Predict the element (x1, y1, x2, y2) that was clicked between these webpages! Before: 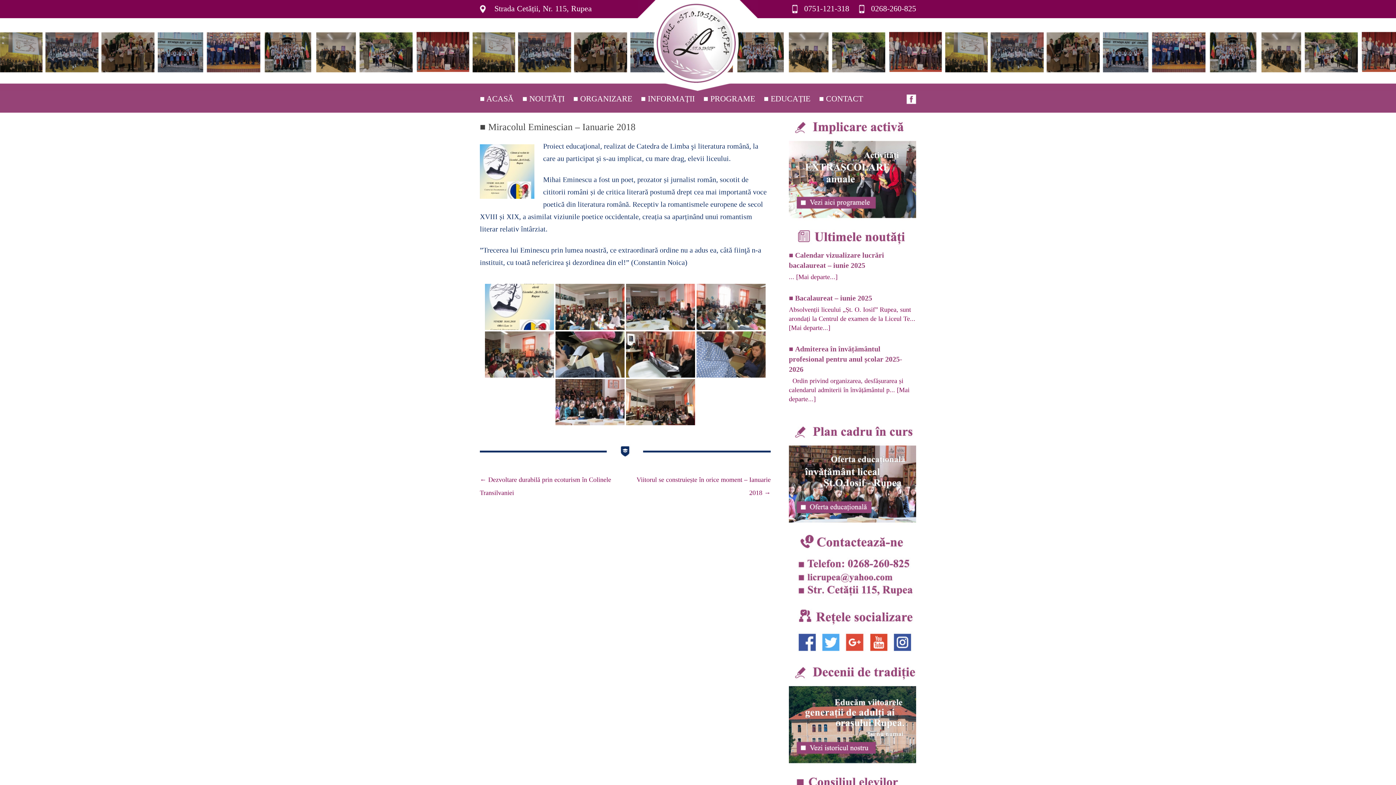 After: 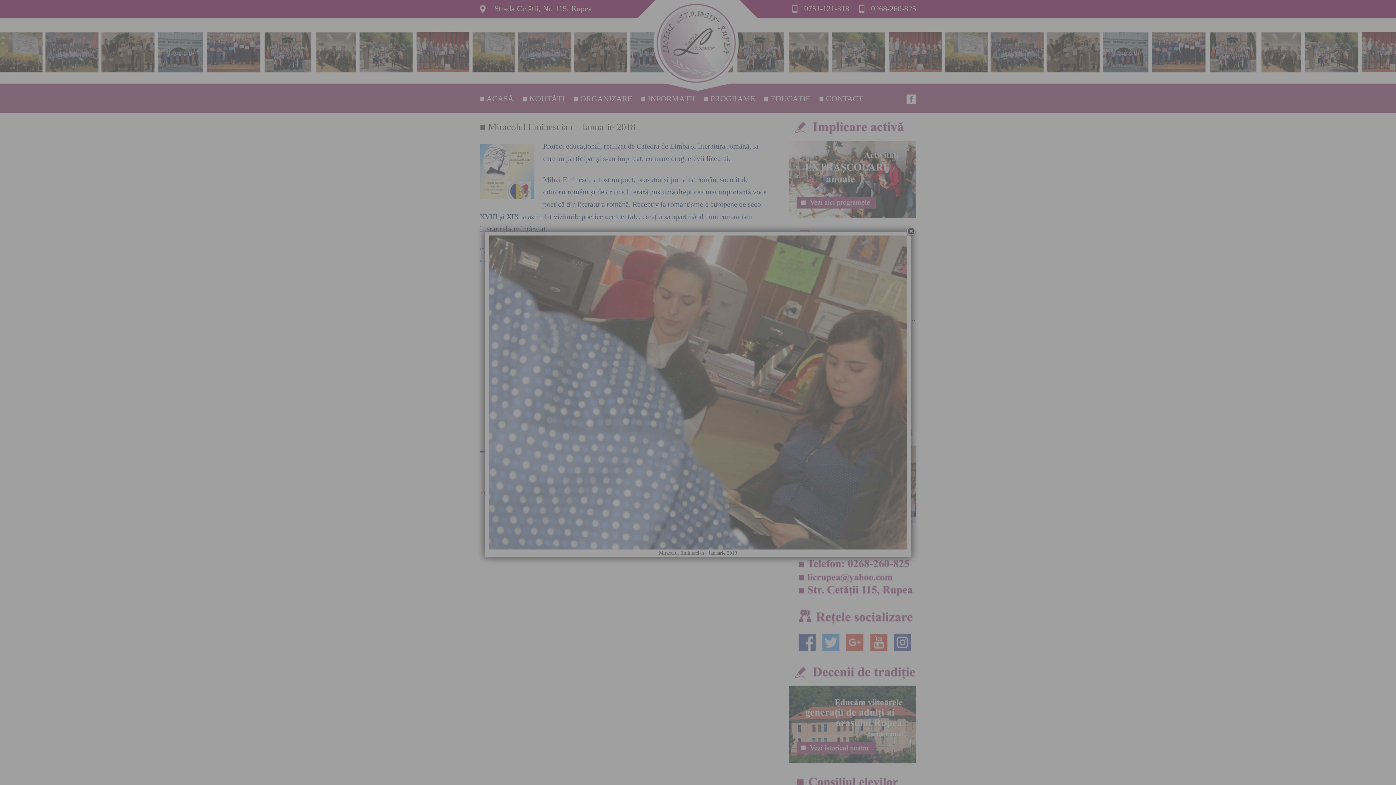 Action: bbox: (696, 331, 765, 377)